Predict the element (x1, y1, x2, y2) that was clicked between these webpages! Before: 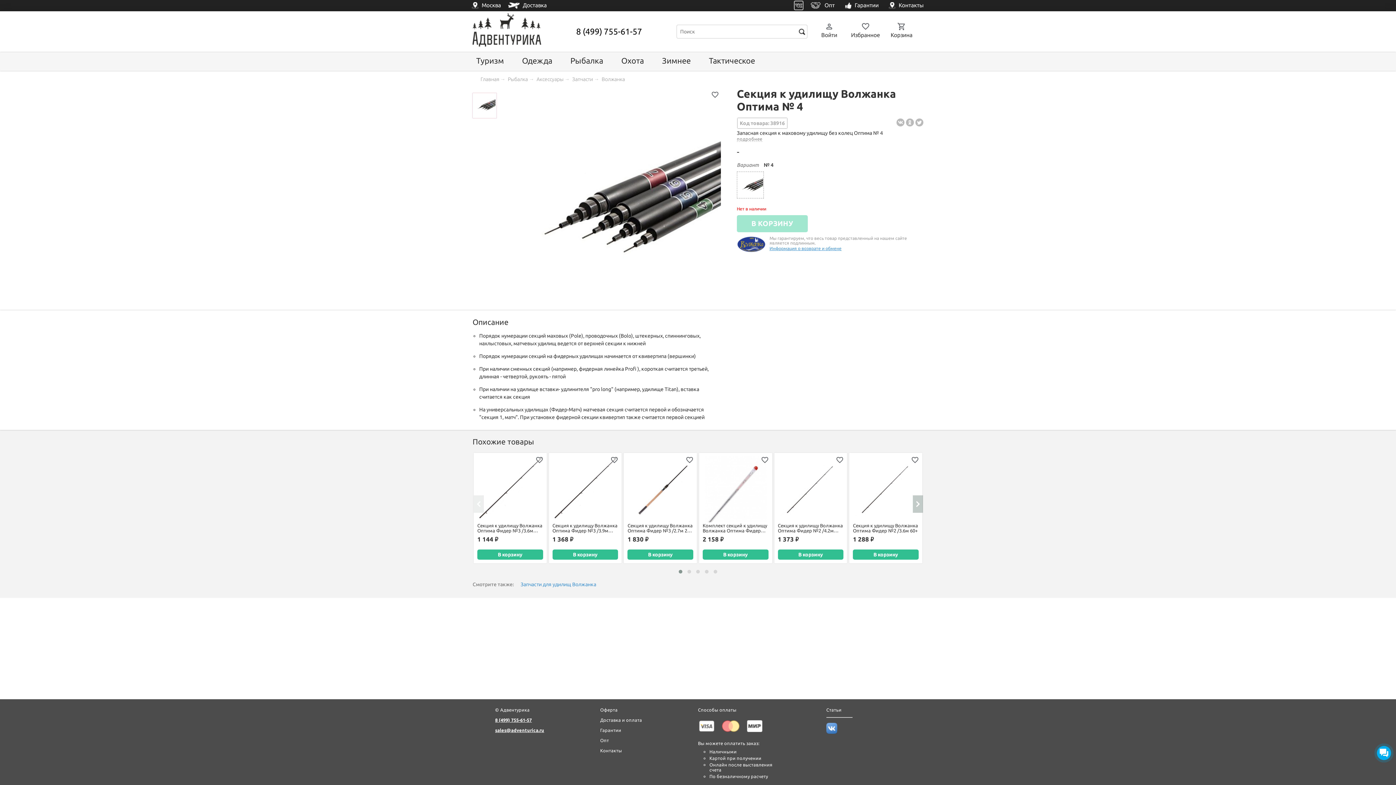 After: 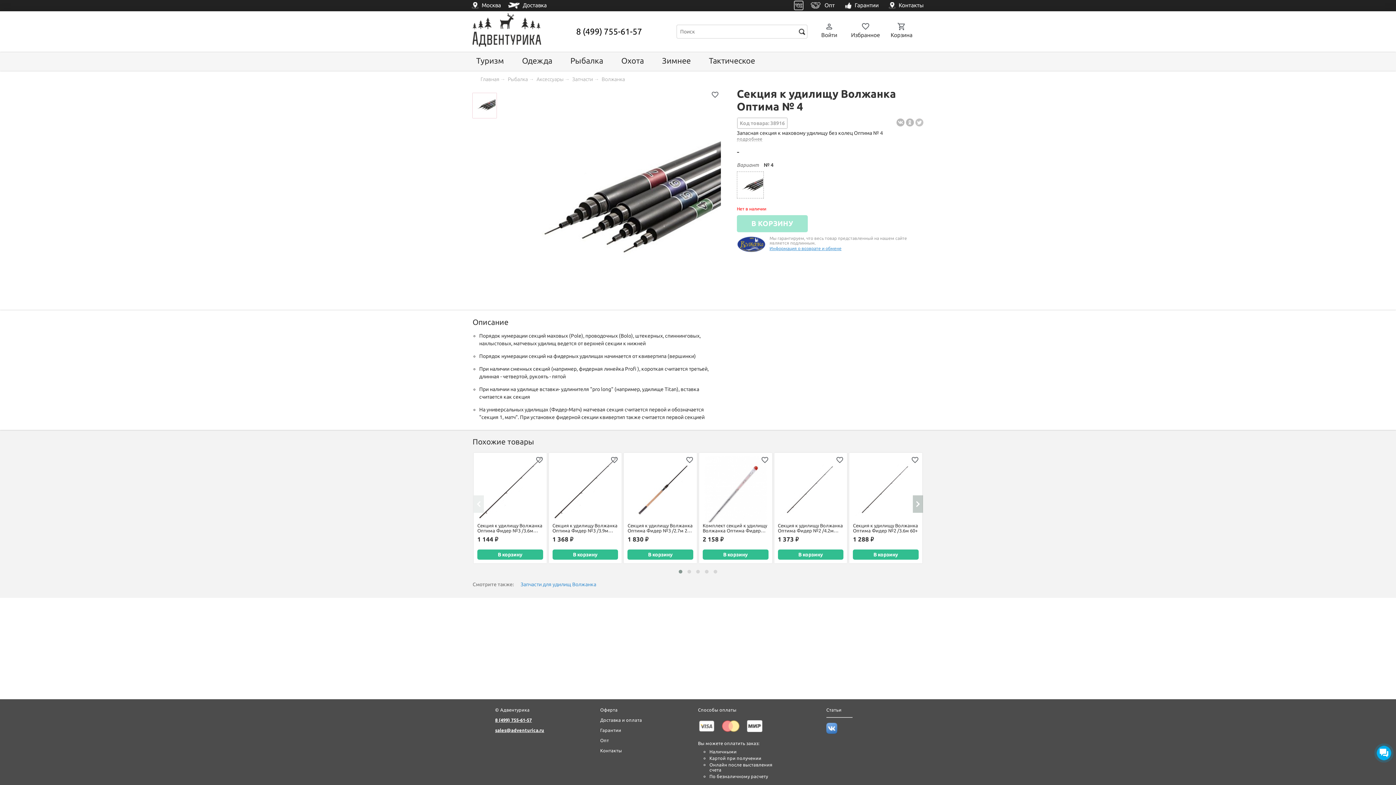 Action: bbox: (915, 118, 923, 126)